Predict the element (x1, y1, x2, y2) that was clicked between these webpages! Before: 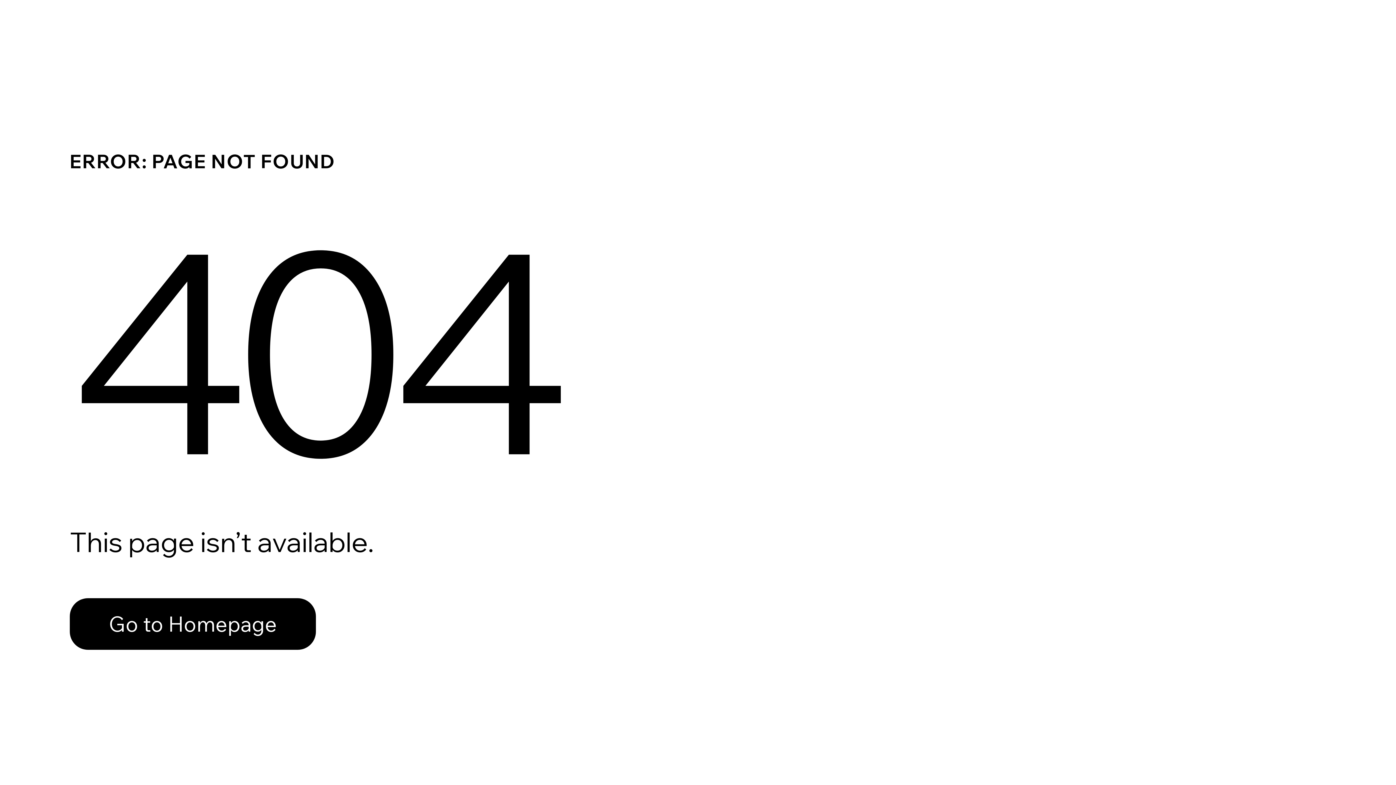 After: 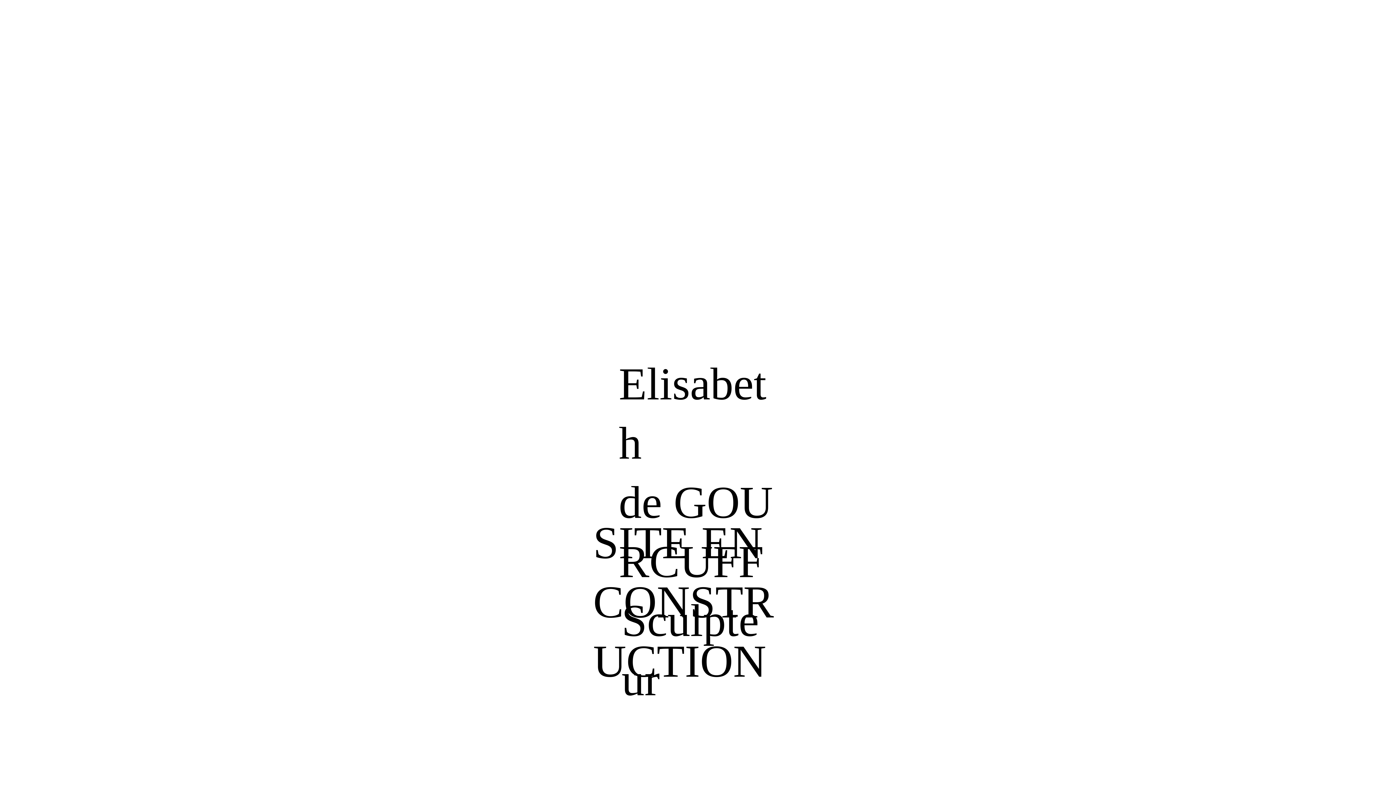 Action: label: Go to Homepage bbox: (69, 598, 316, 650)